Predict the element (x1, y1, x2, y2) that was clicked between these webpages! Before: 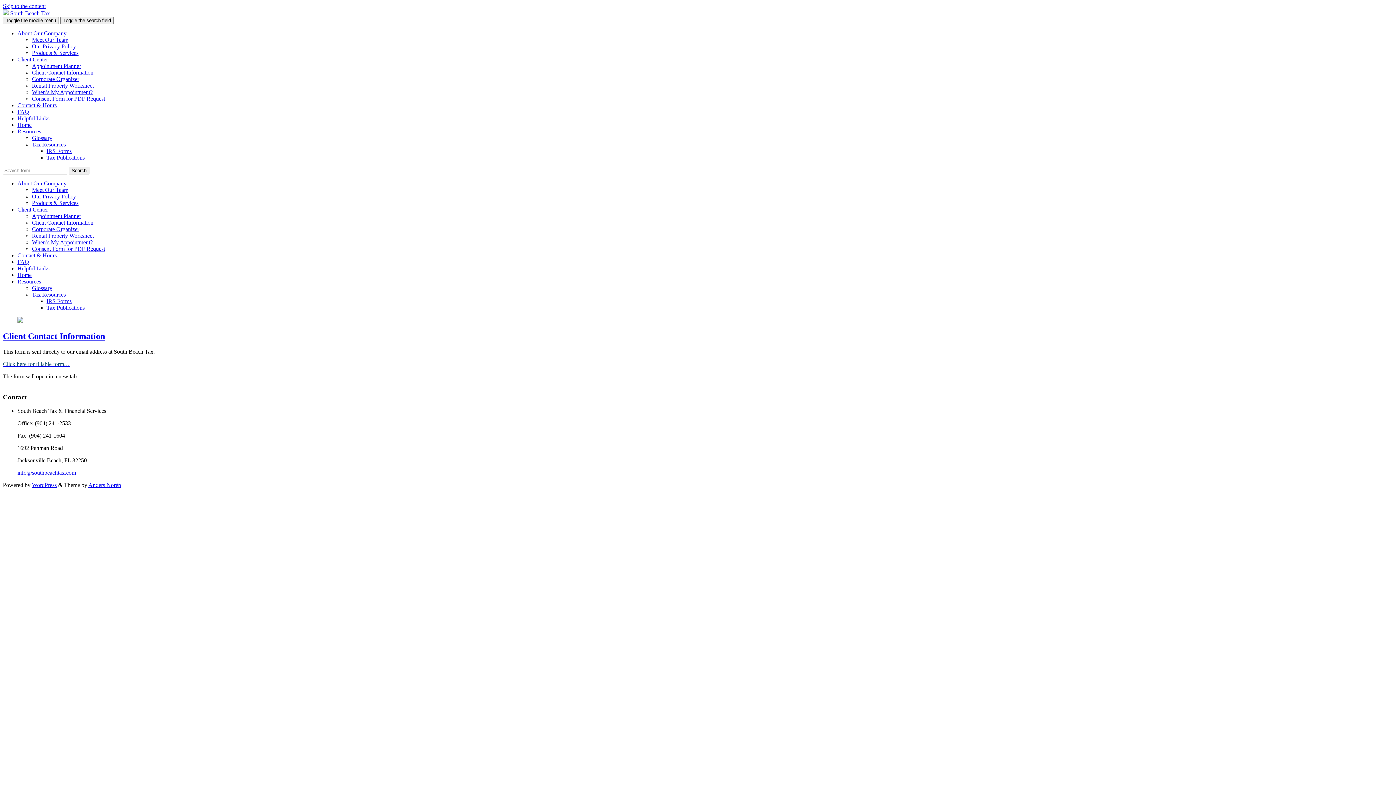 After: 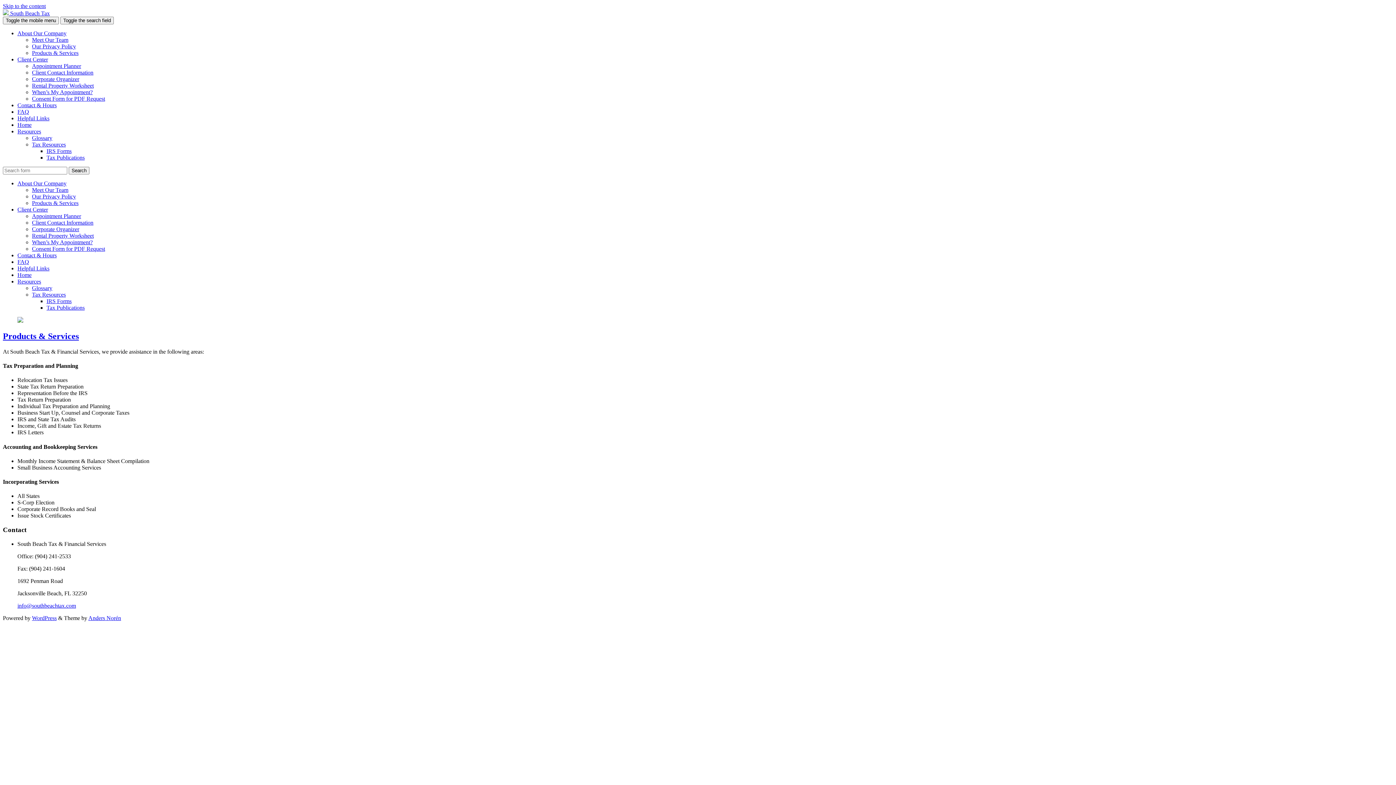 Action: bbox: (32, 200, 78, 206) label: Products & Services